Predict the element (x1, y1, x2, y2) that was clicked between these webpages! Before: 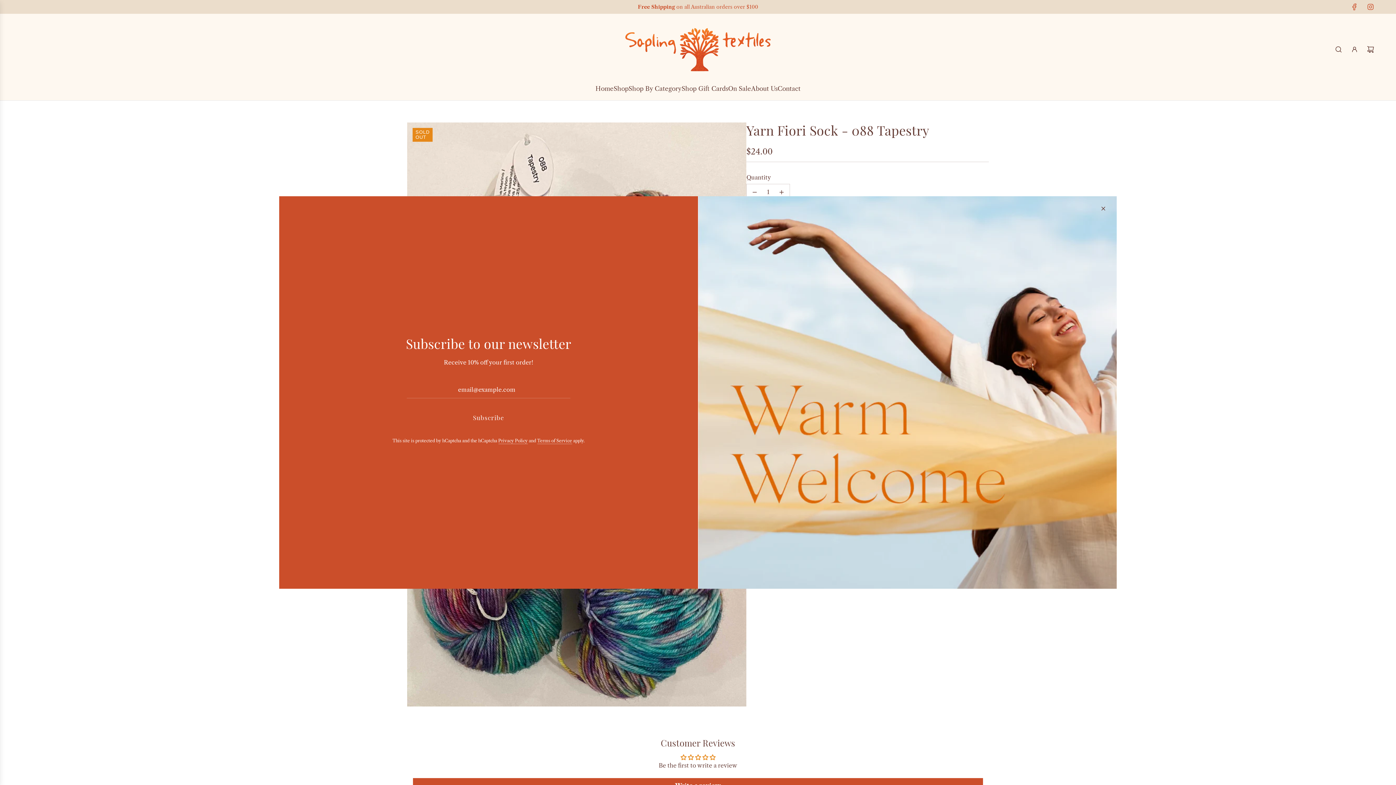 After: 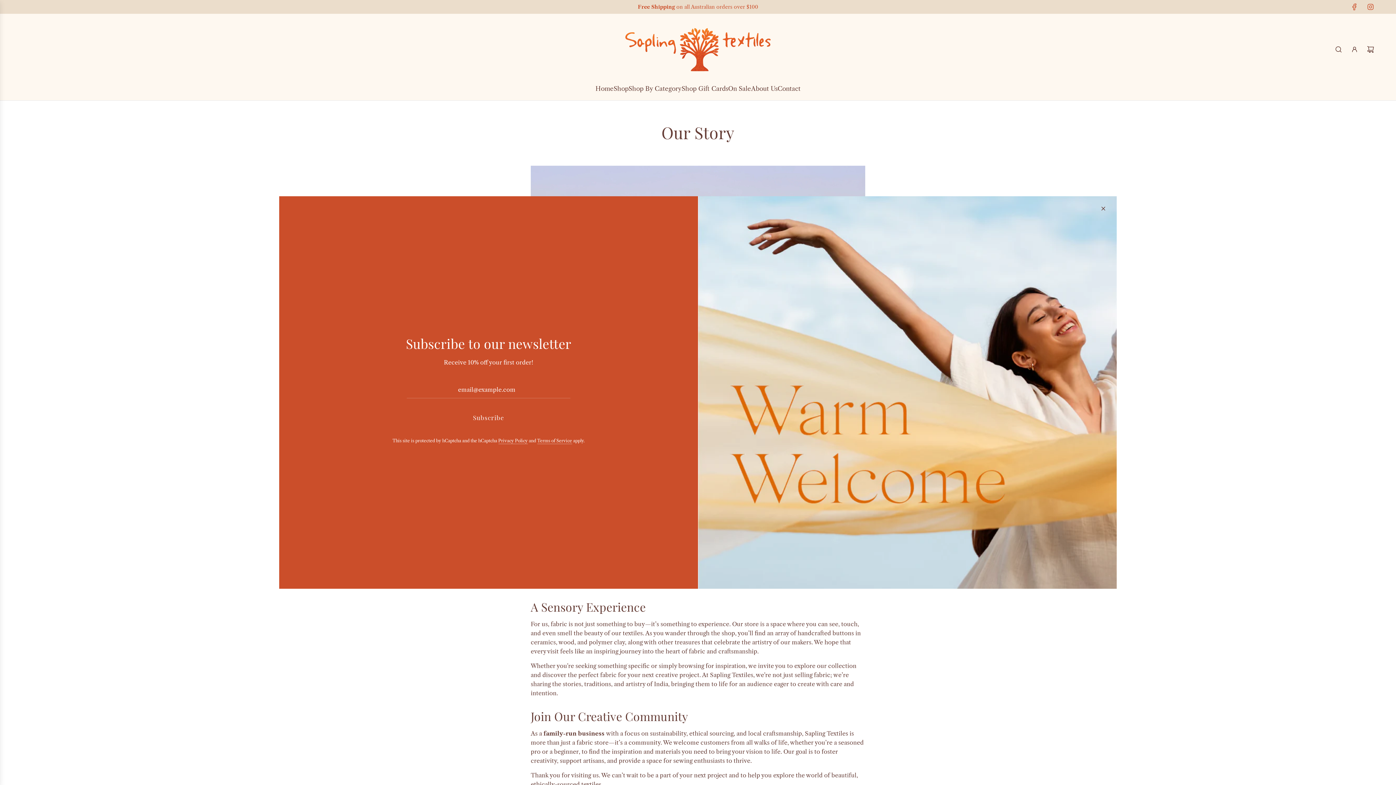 Action: bbox: (751, 78, 777, 99) label: About Us